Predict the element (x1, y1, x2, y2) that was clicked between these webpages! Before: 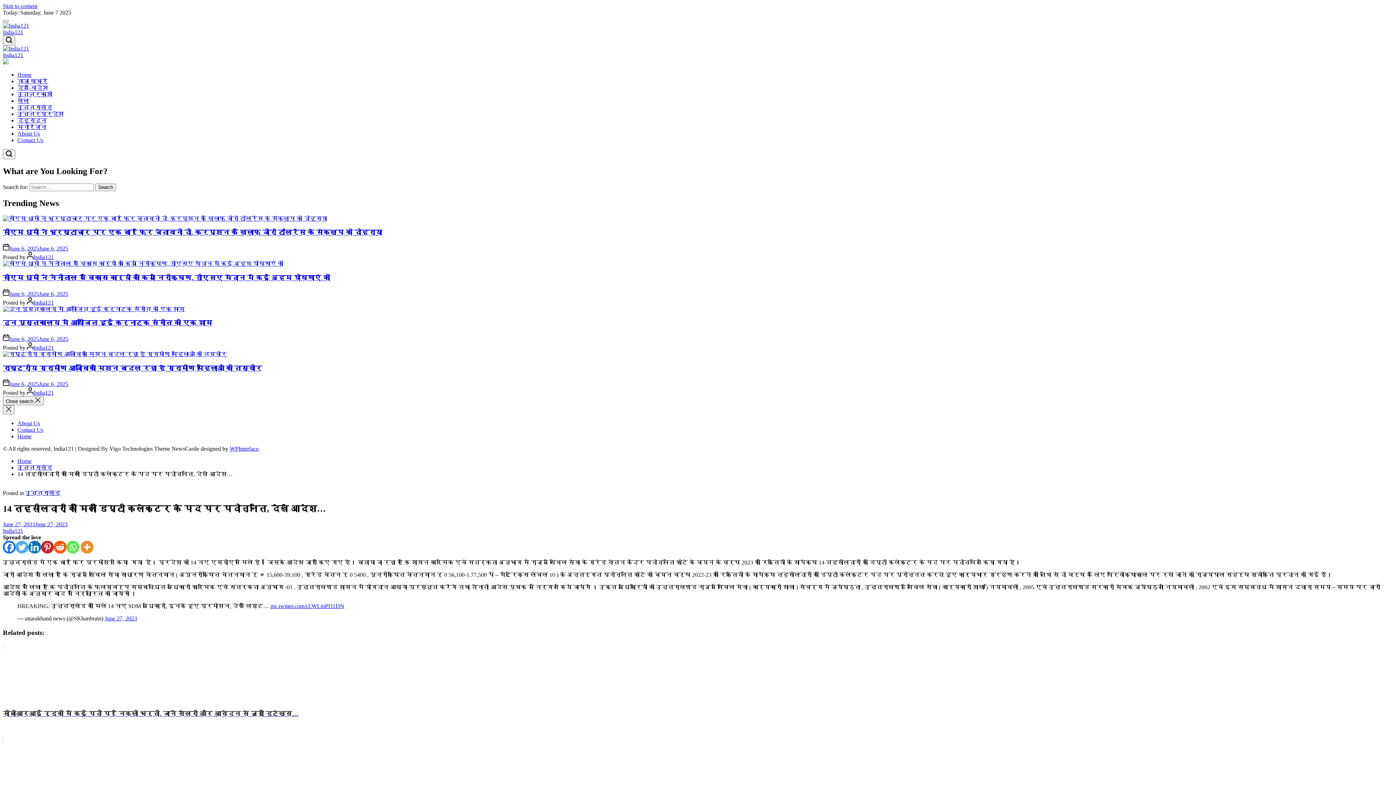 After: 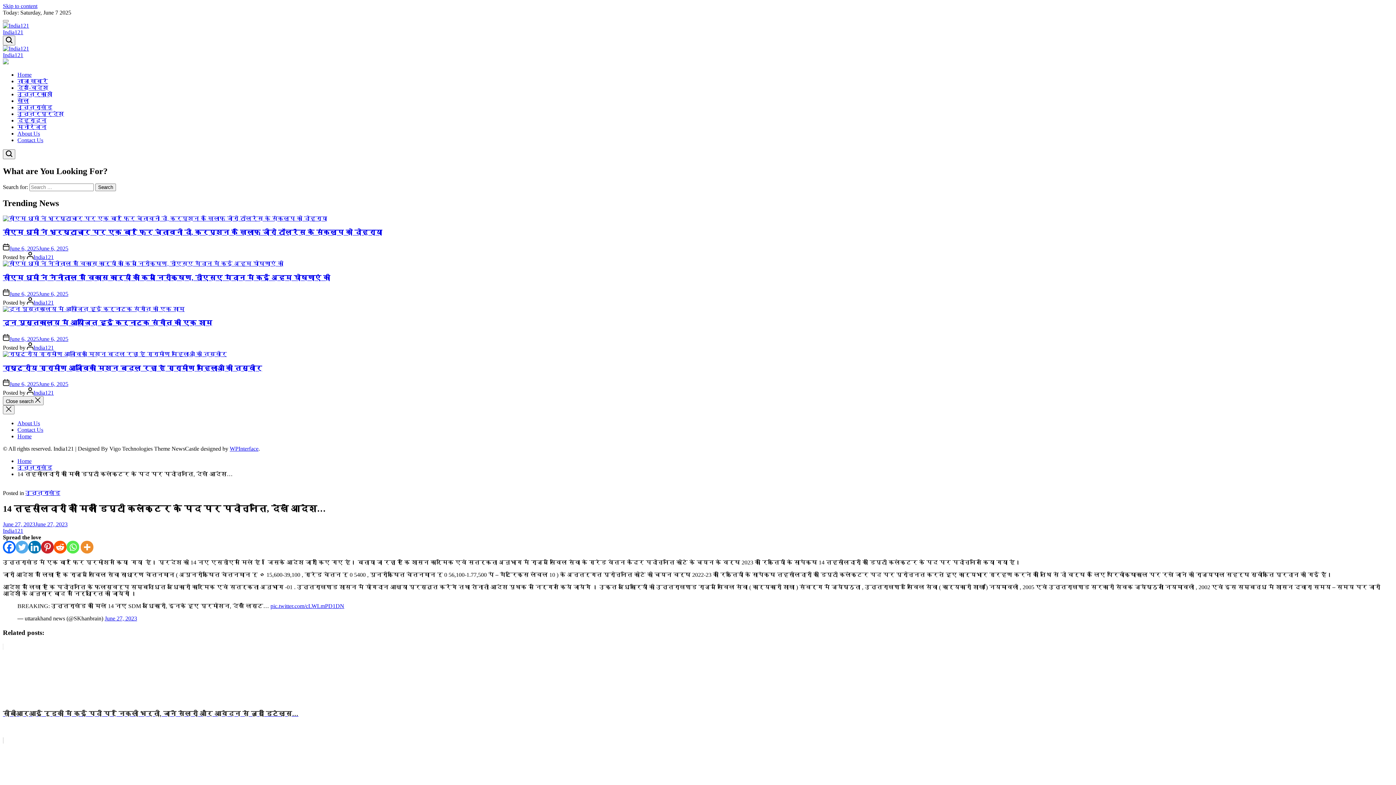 Action: bbox: (79, 541, 94, 553)